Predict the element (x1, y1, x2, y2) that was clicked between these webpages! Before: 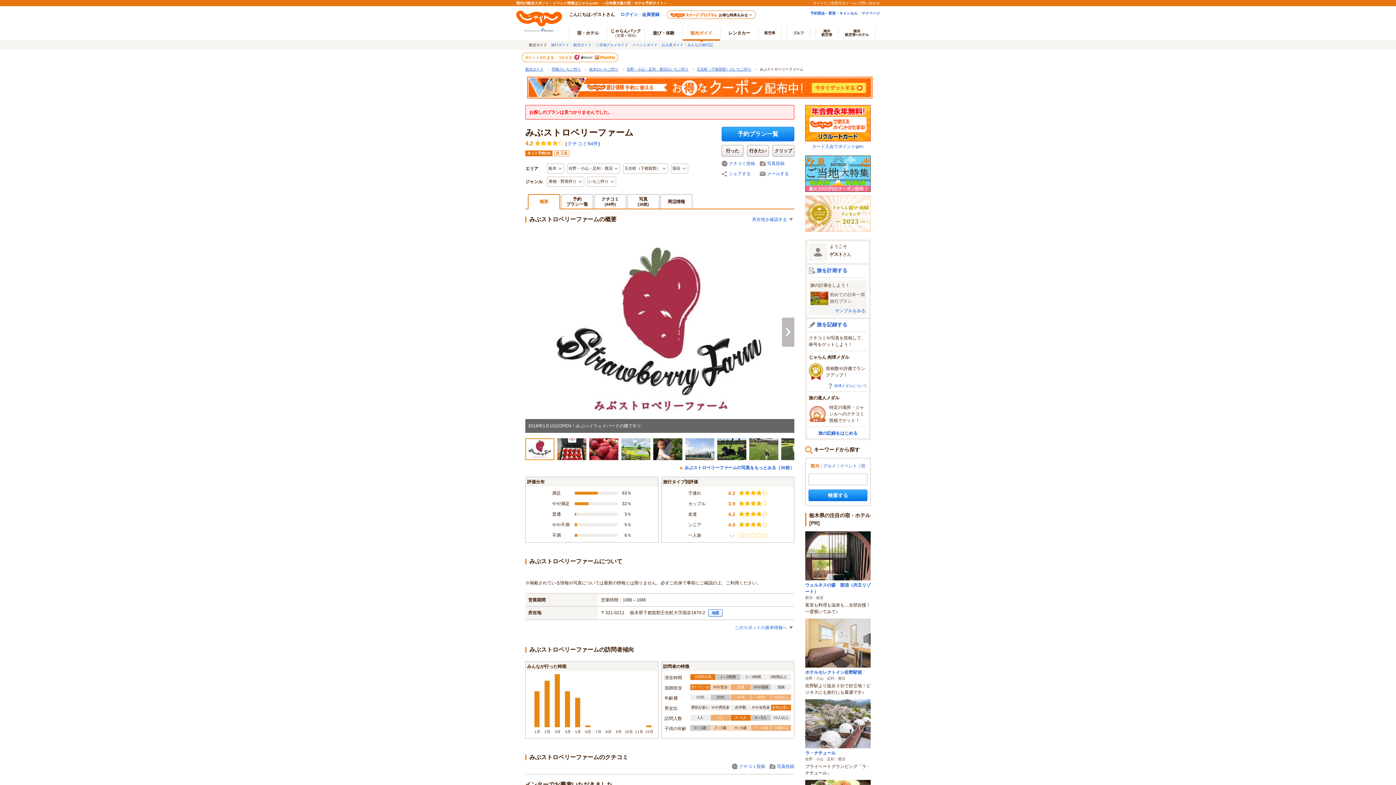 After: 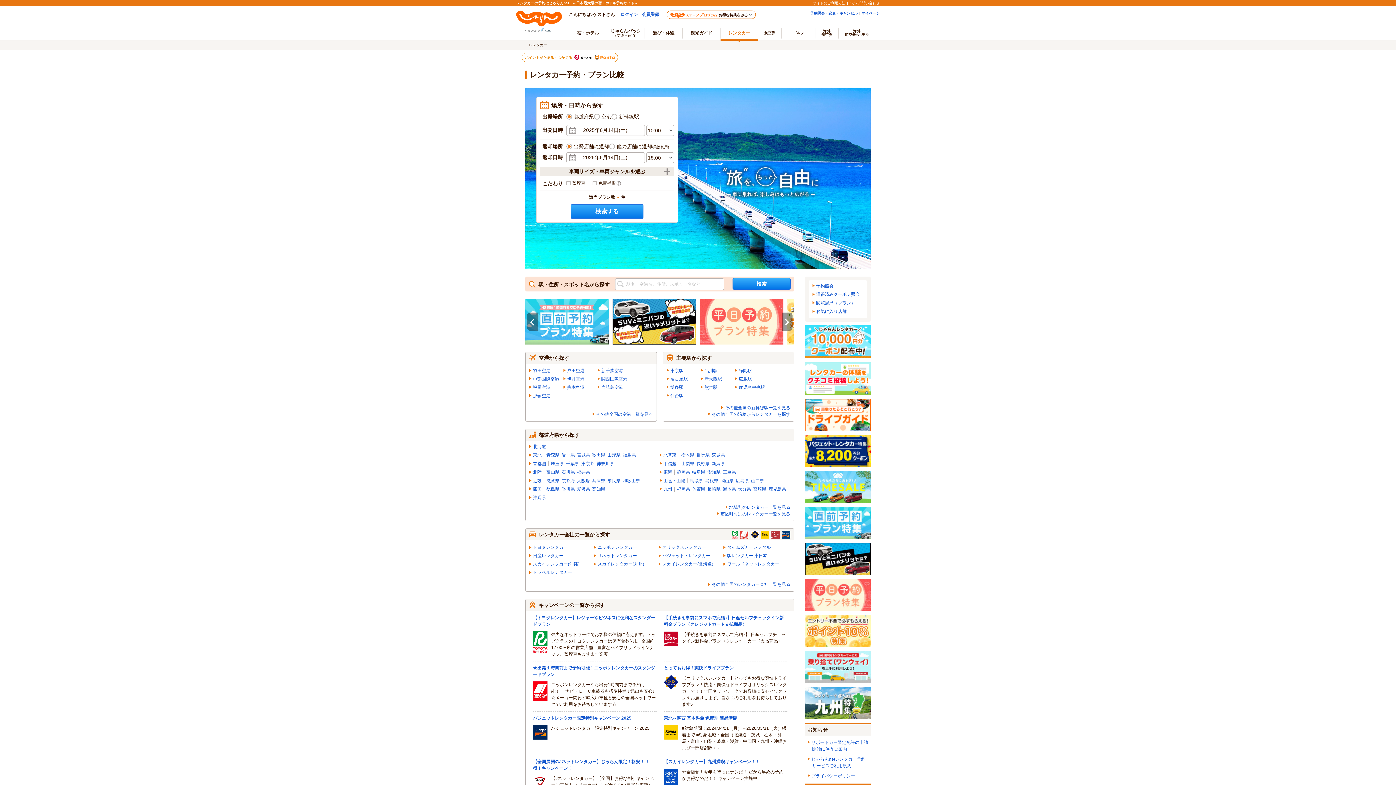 Action: bbox: (720, 27, 758, 38) label: レンタカー